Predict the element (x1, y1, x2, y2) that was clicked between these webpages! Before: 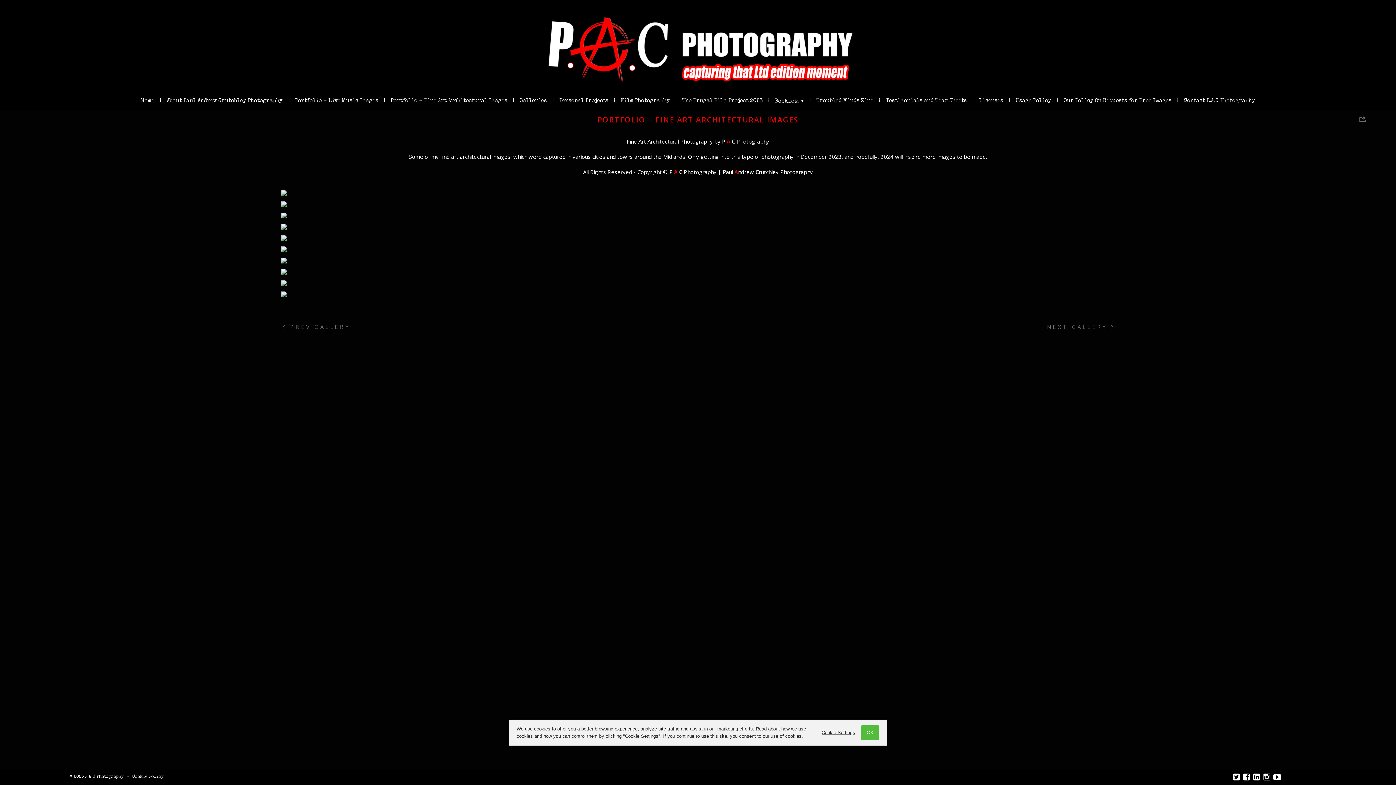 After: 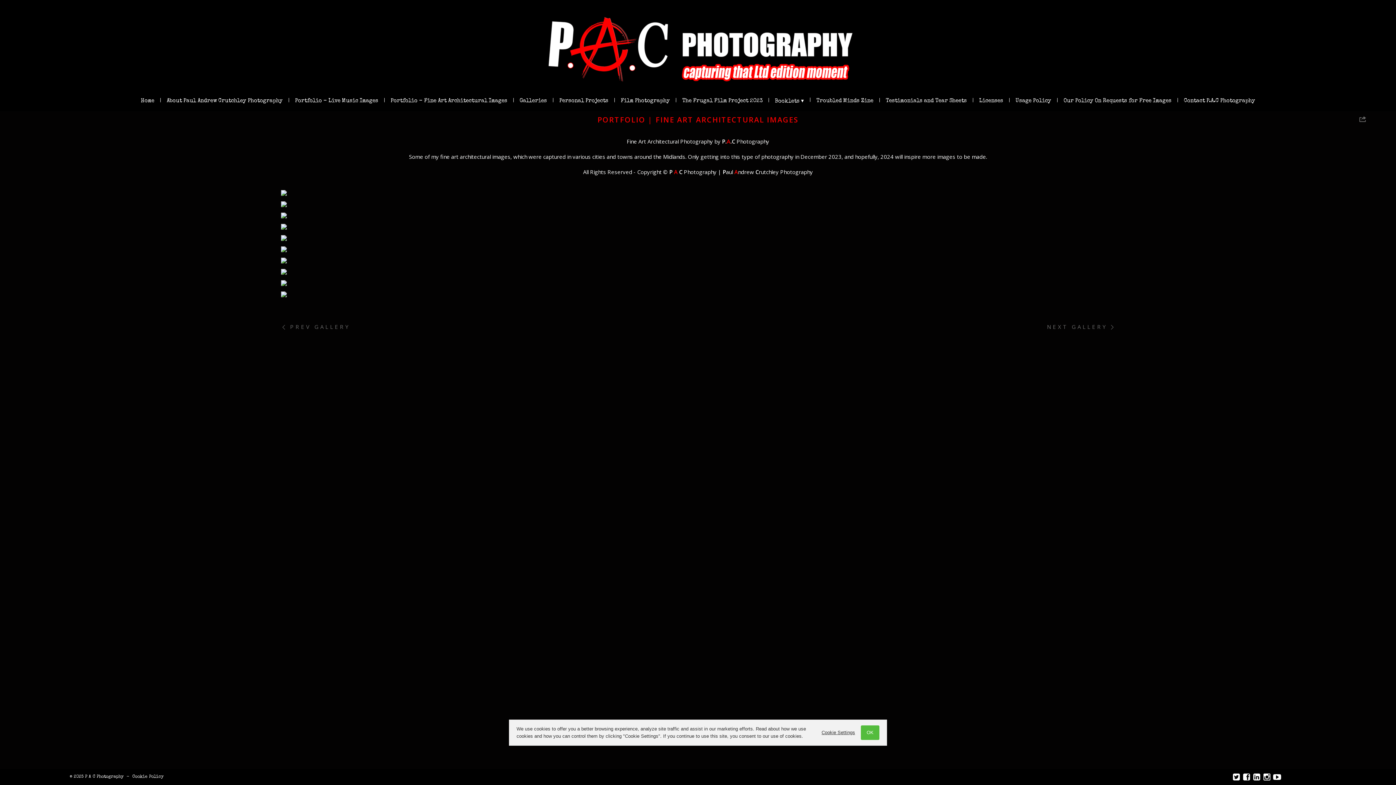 Action: bbox: (1231, 775, 1241, 779)